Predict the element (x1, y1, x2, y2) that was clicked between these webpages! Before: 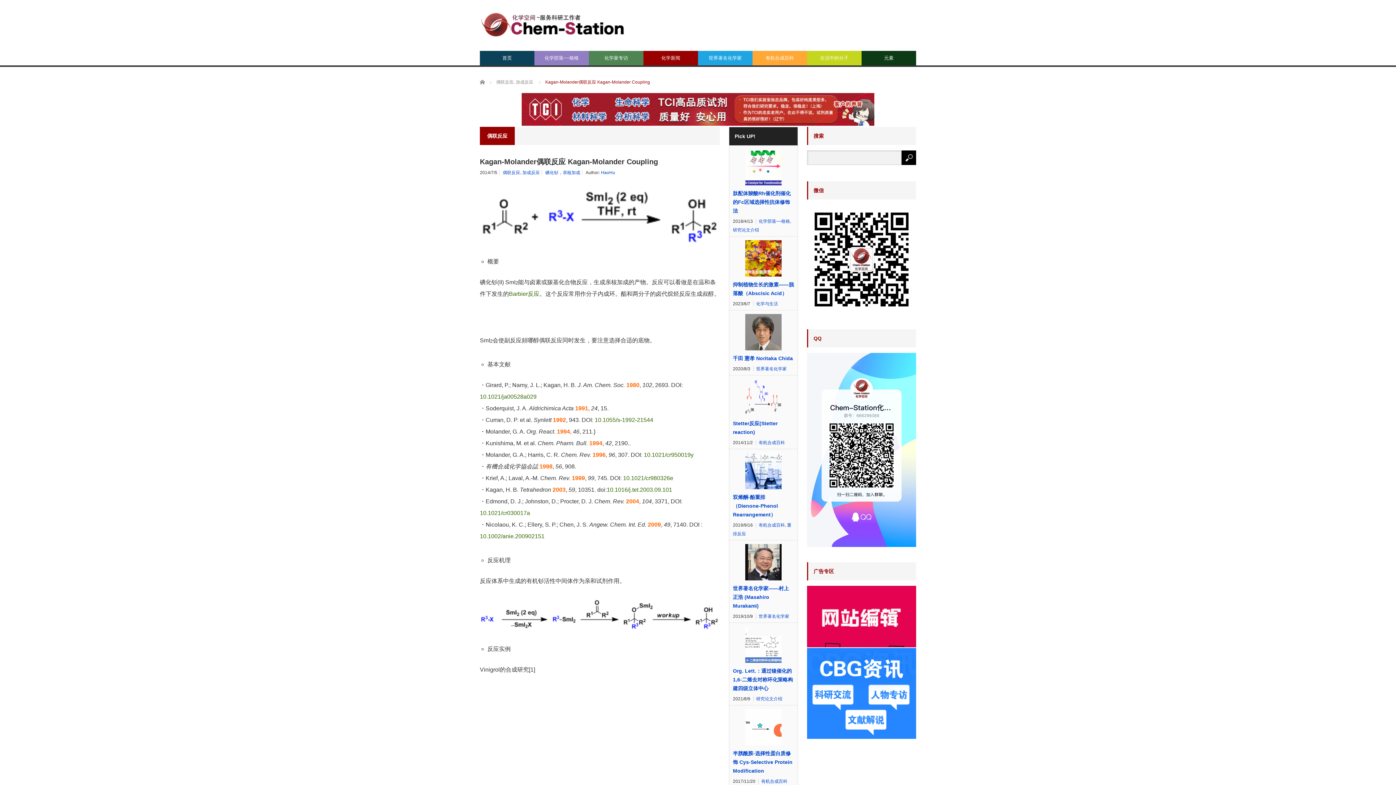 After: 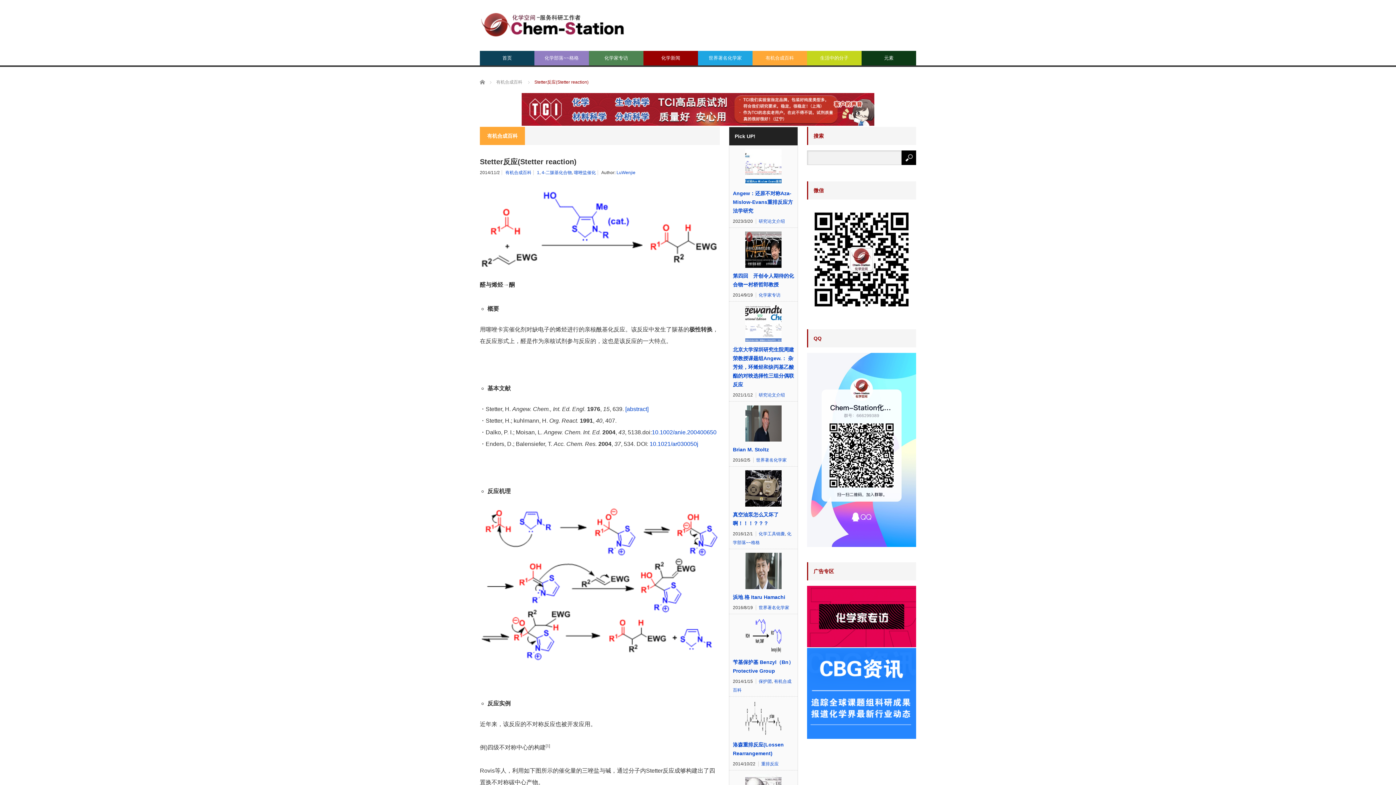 Action: bbox: (745, 379, 781, 415)